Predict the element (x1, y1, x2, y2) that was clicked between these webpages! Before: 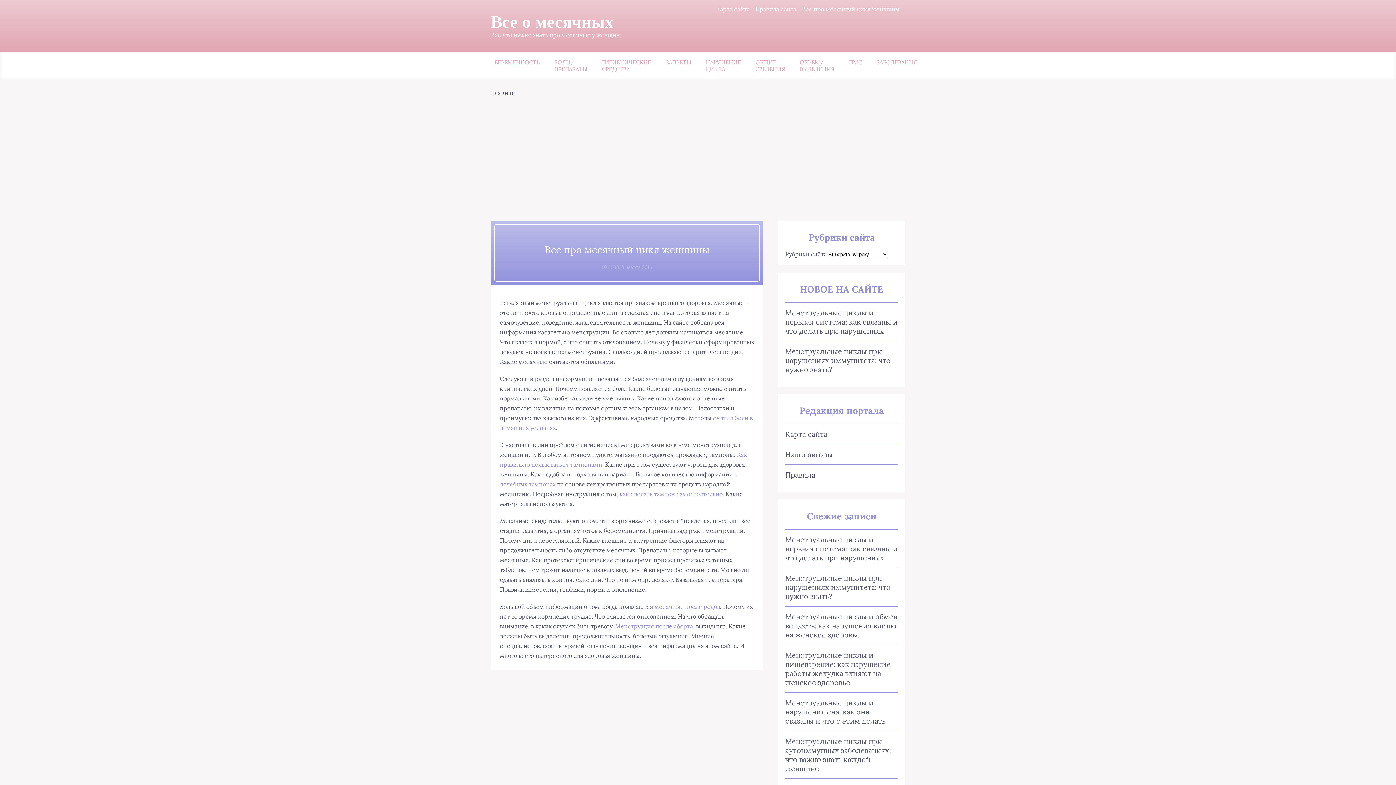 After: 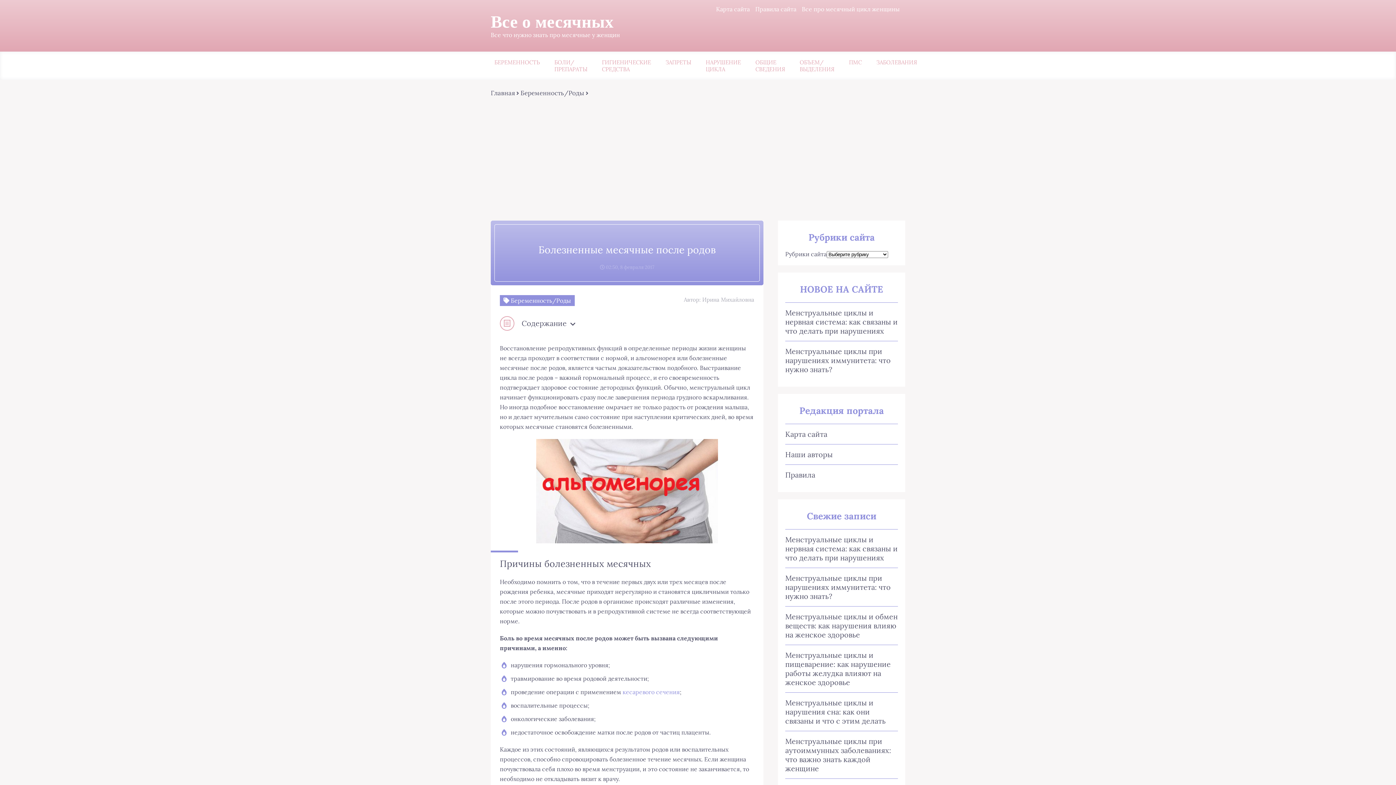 Action: bbox: (654, 603, 720, 610) label: месячные после родов